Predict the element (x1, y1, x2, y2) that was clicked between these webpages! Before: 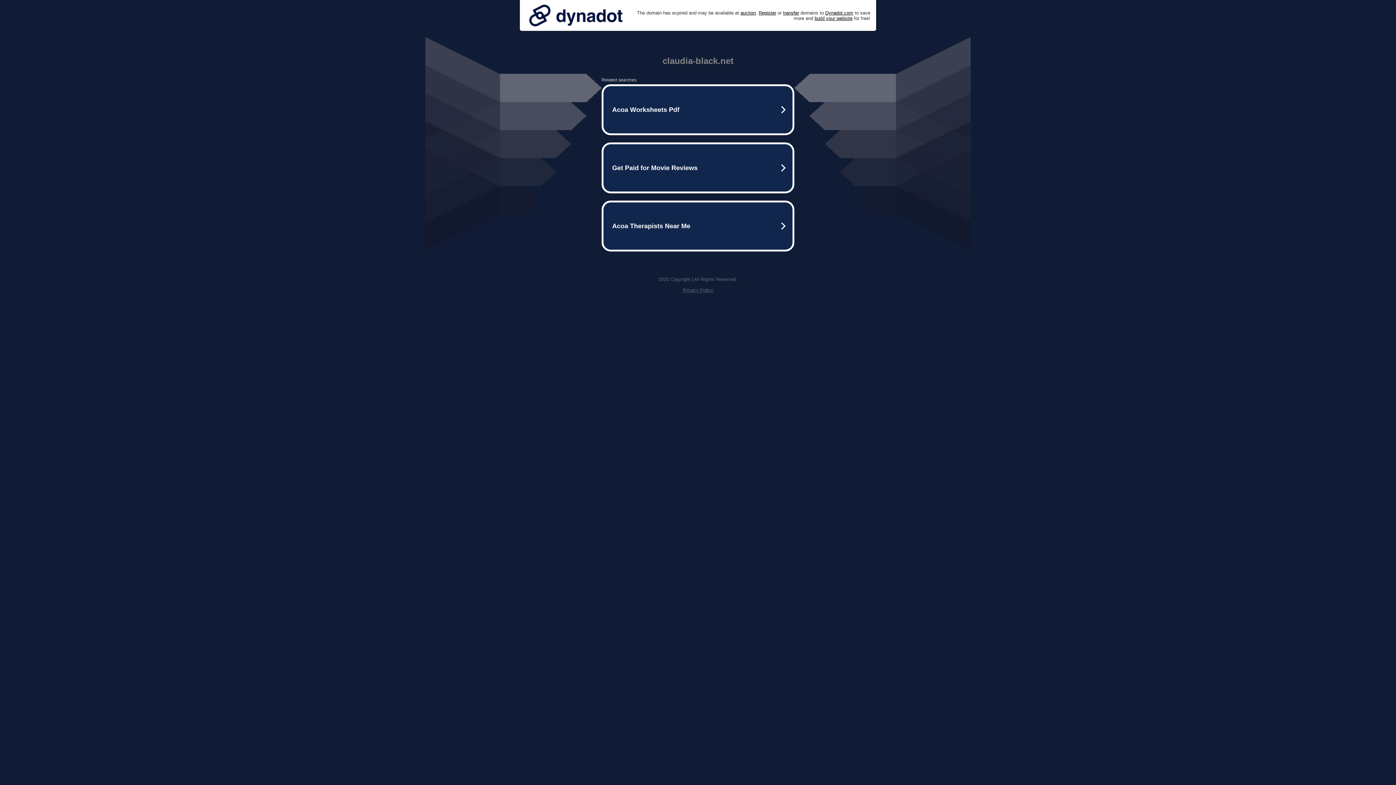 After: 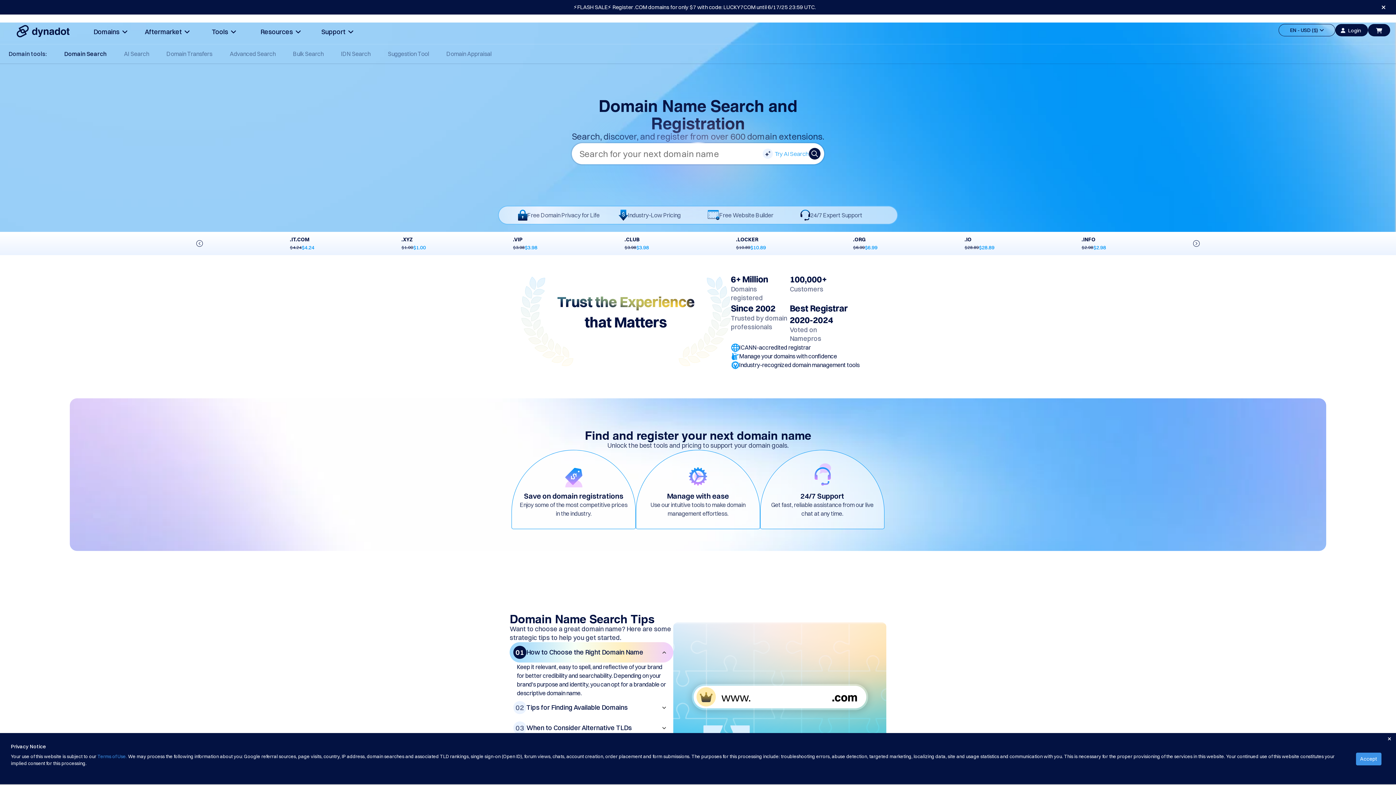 Action: bbox: (758, 10, 776, 15) label: Register